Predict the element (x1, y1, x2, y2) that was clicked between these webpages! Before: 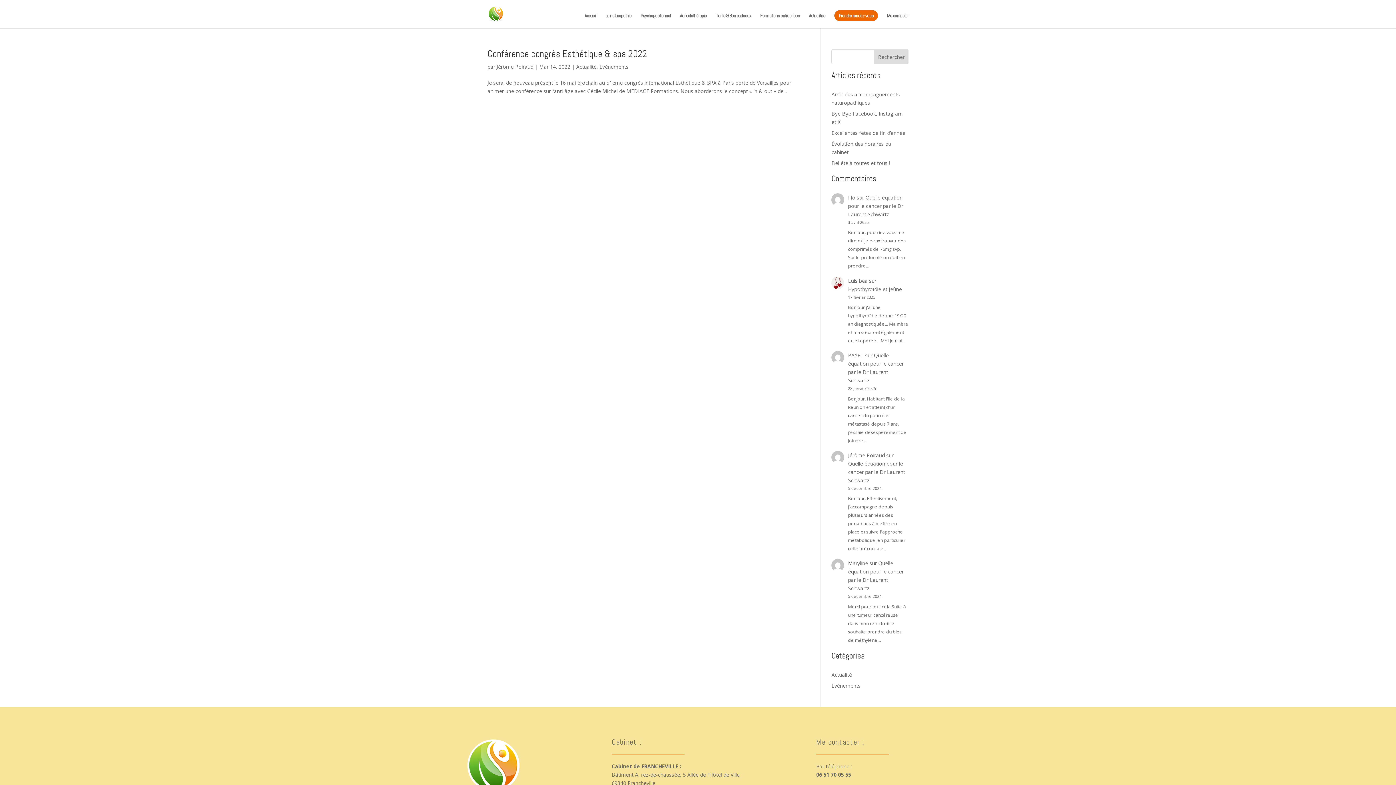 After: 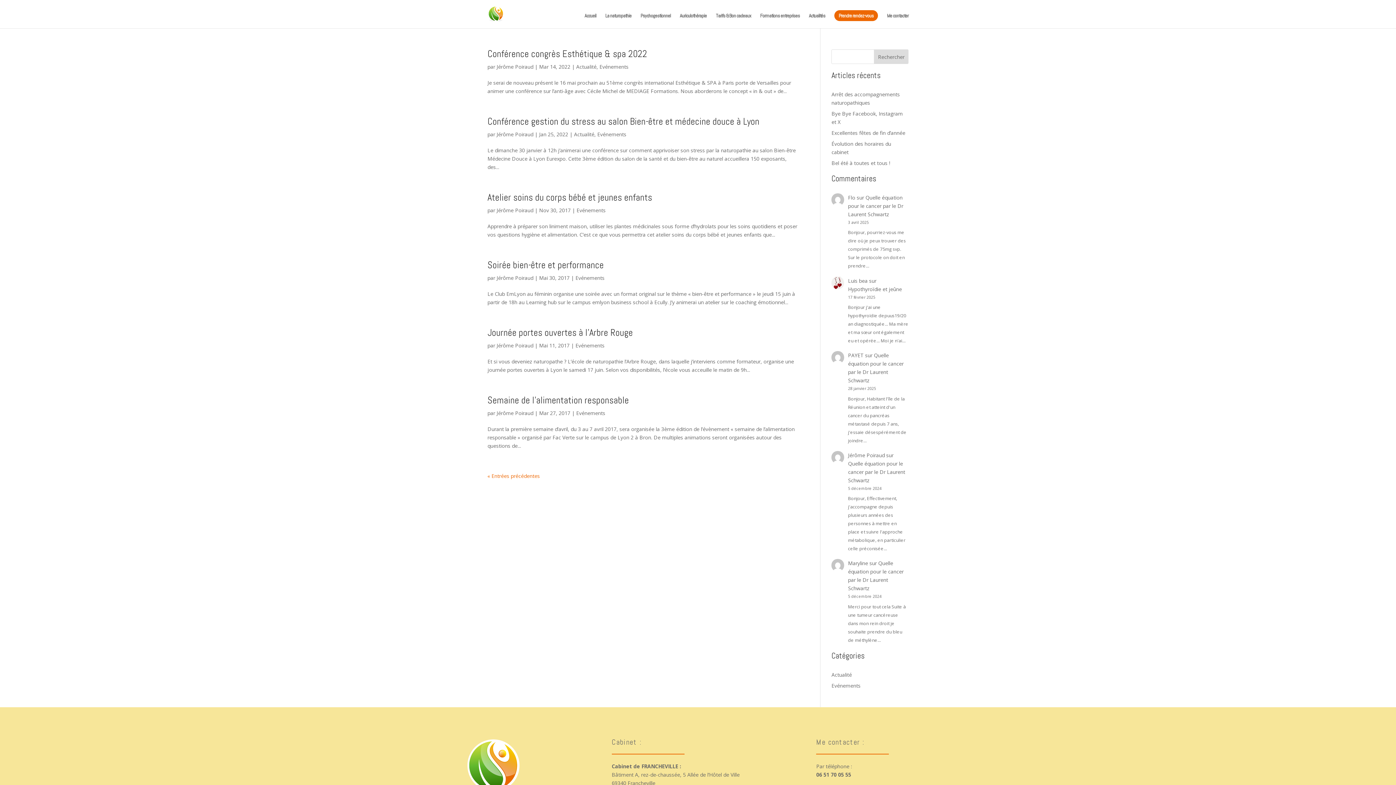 Action: label: Evénements bbox: (599, 63, 628, 70)